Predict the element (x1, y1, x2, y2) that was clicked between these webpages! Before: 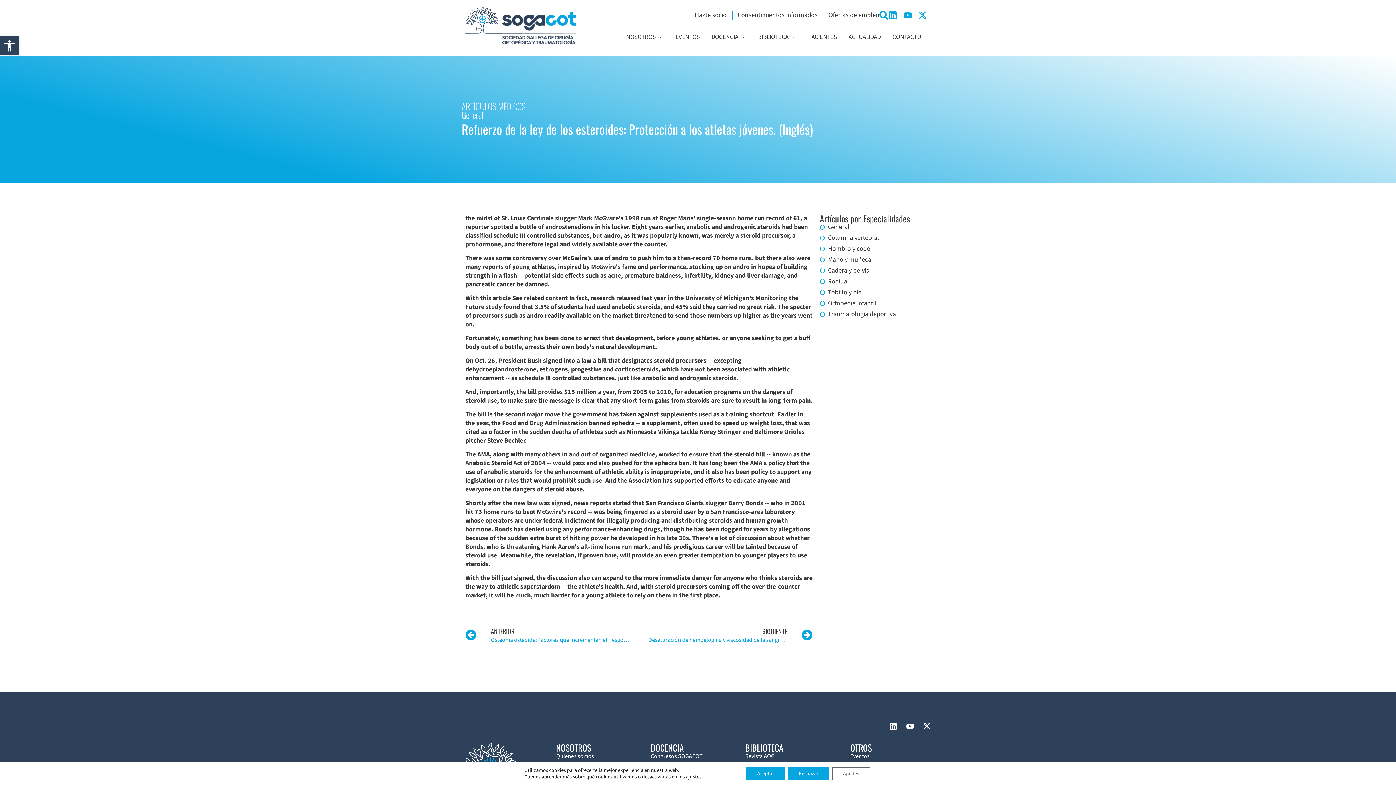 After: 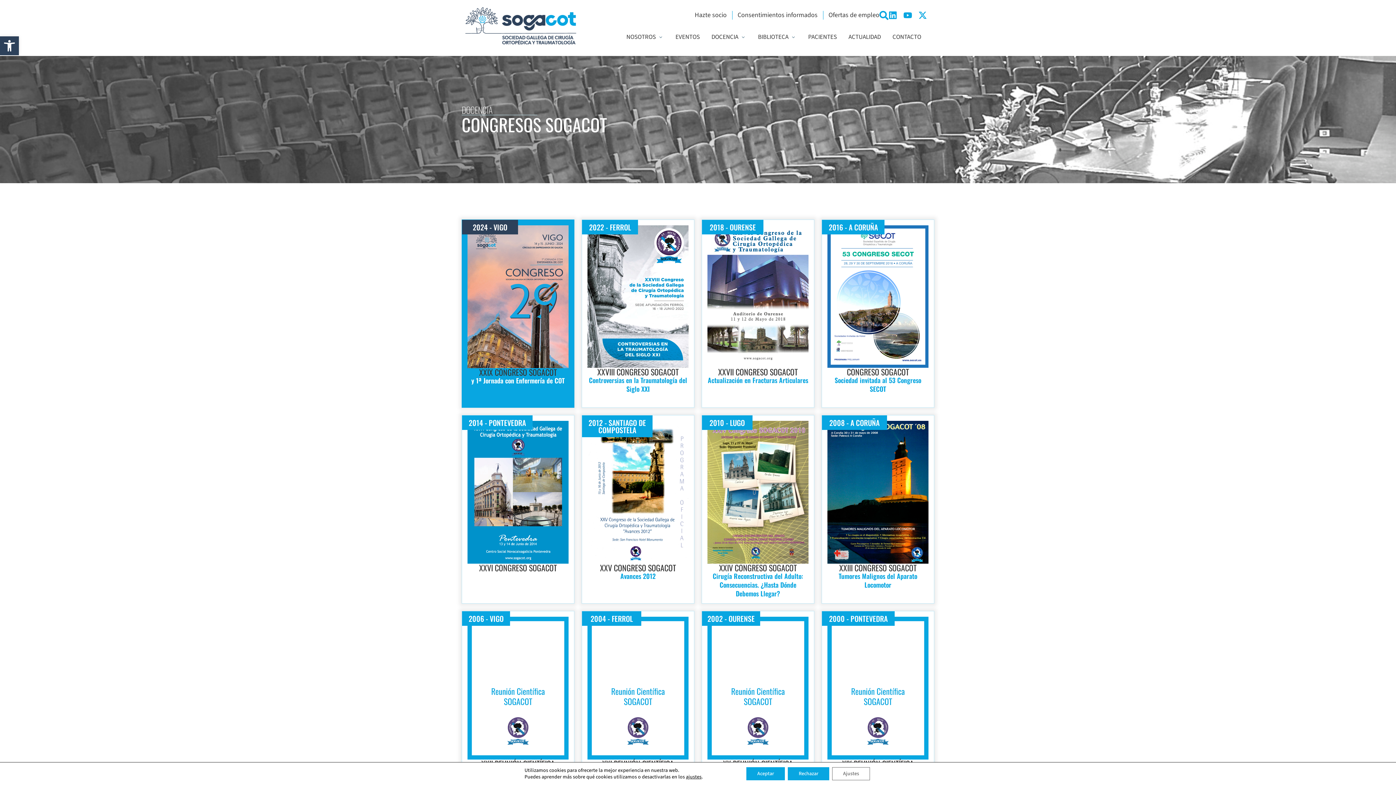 Action: bbox: (650, 752, 745, 760) label: Congresos SOGACOT